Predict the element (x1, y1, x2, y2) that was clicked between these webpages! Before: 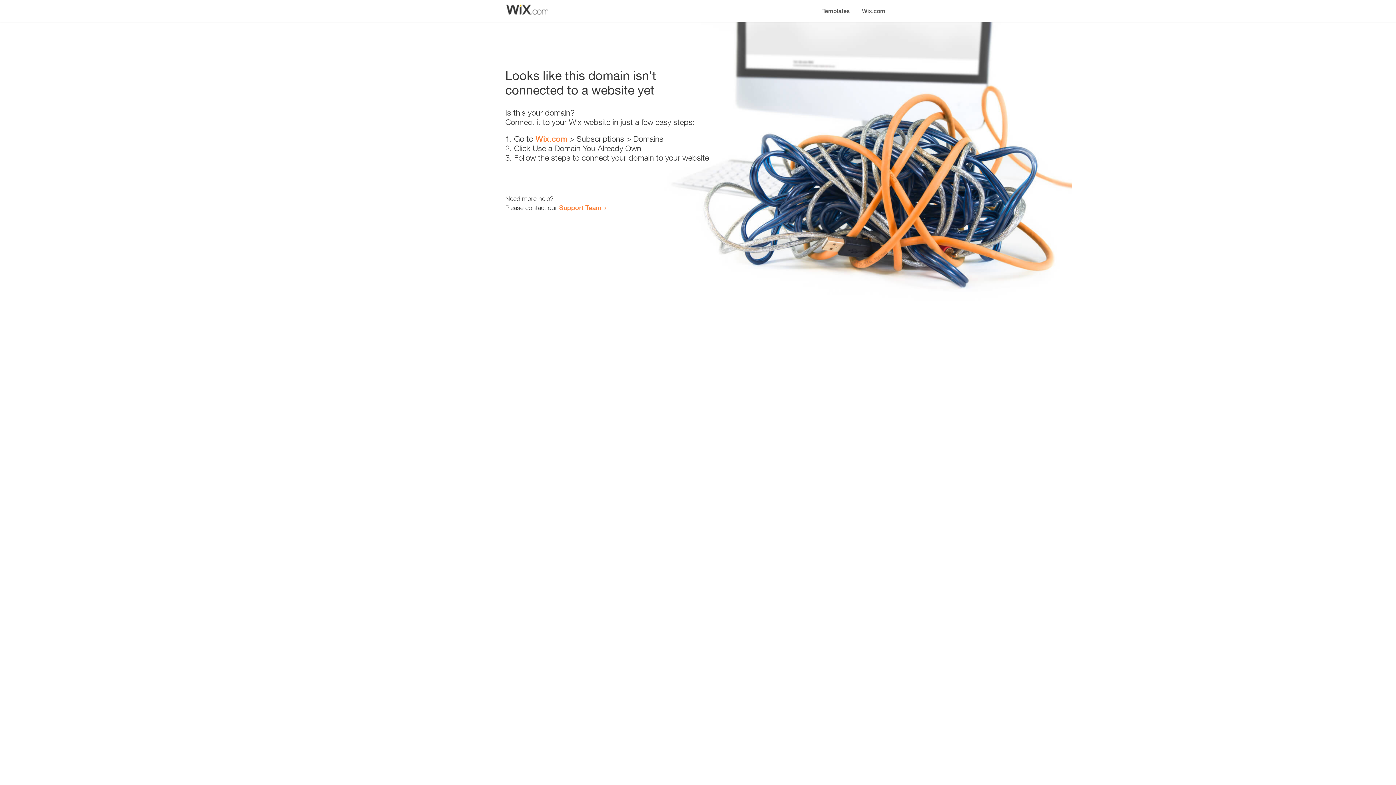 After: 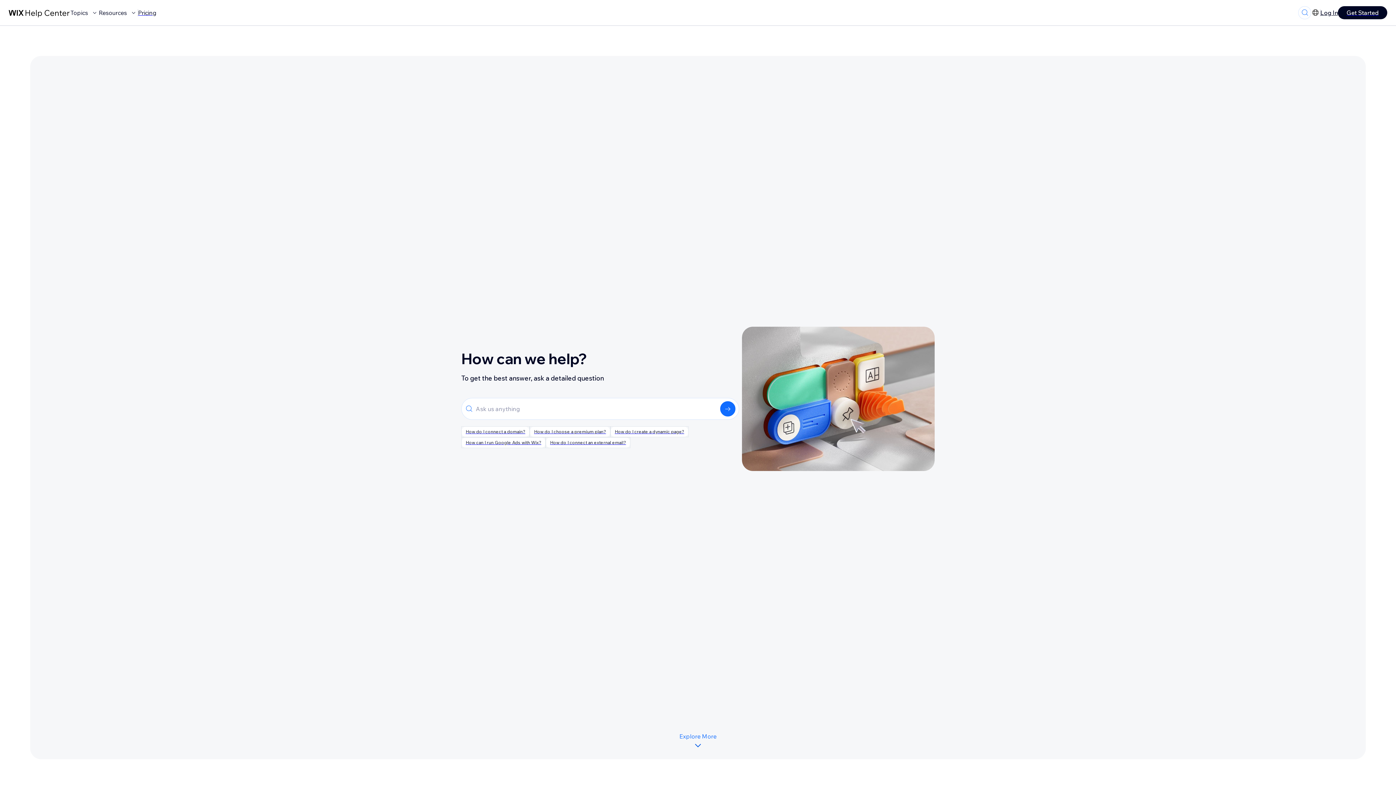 Action: bbox: (559, 203, 601, 211) label: Support Team